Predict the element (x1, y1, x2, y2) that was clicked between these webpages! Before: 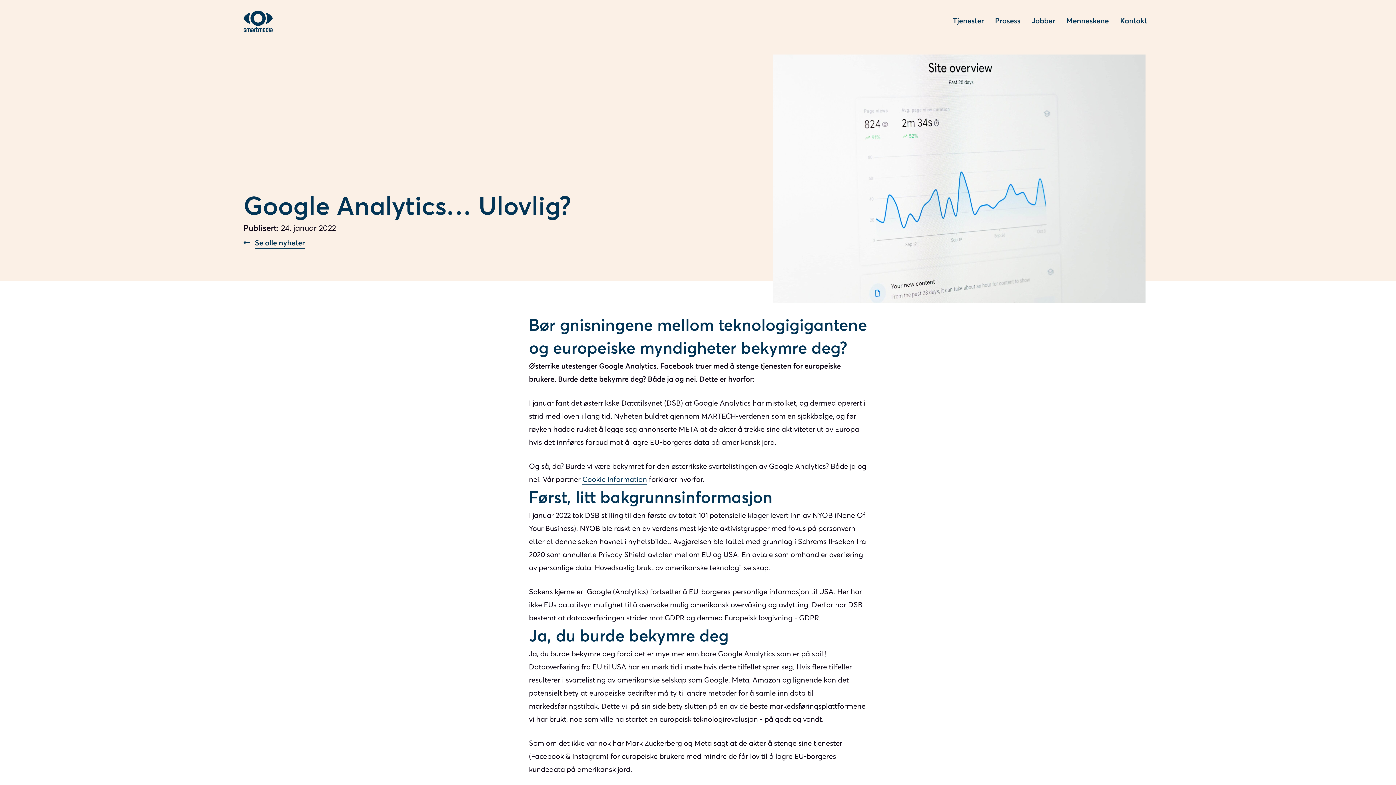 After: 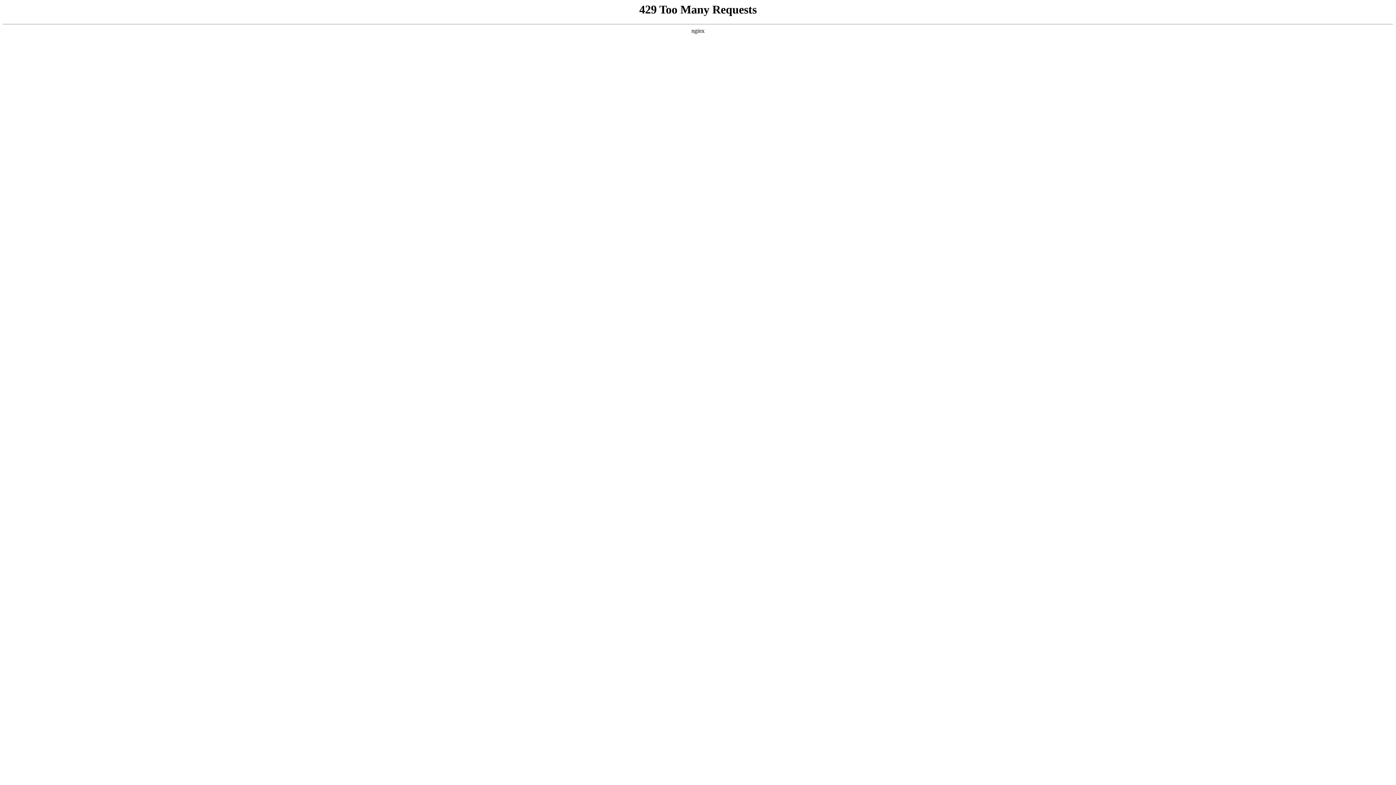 Action: bbox: (243, 15, 272, 24)